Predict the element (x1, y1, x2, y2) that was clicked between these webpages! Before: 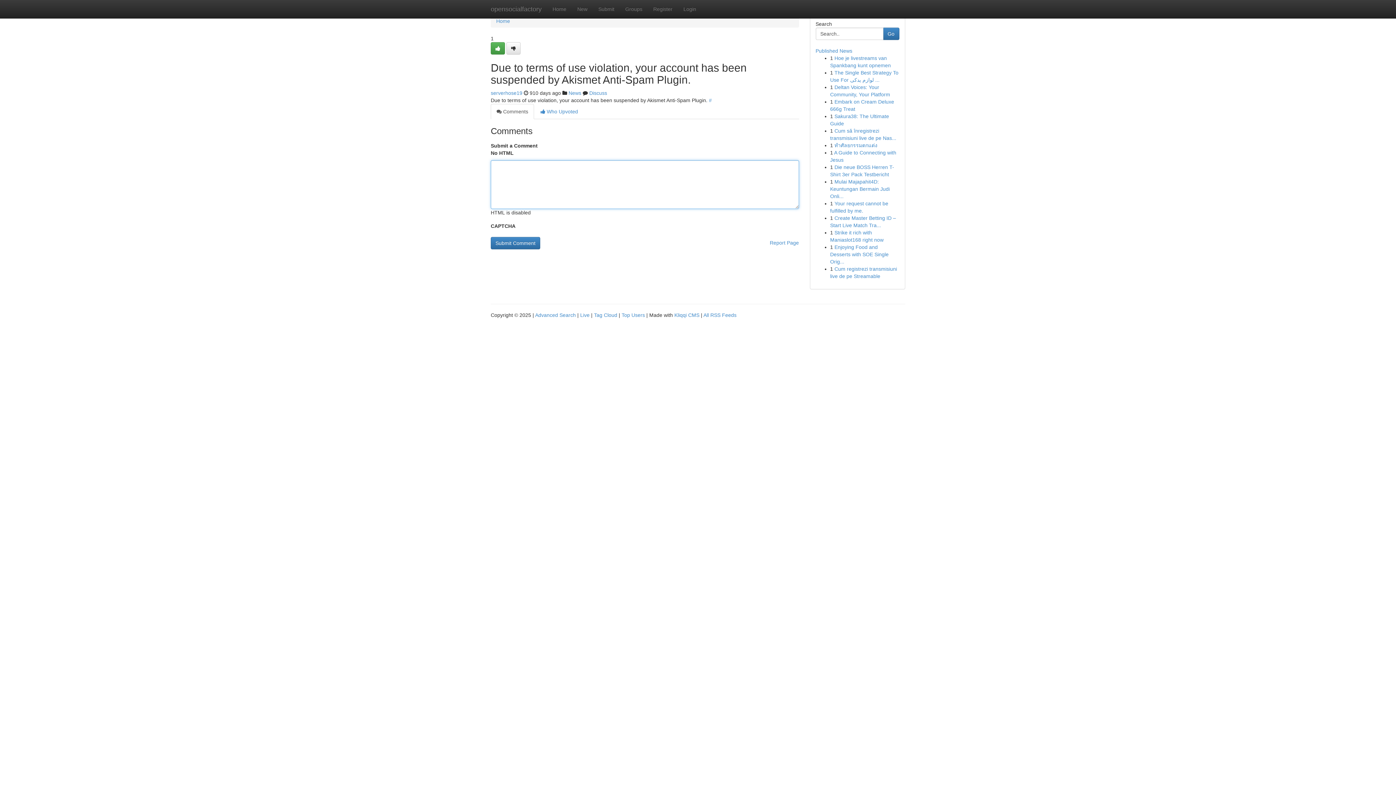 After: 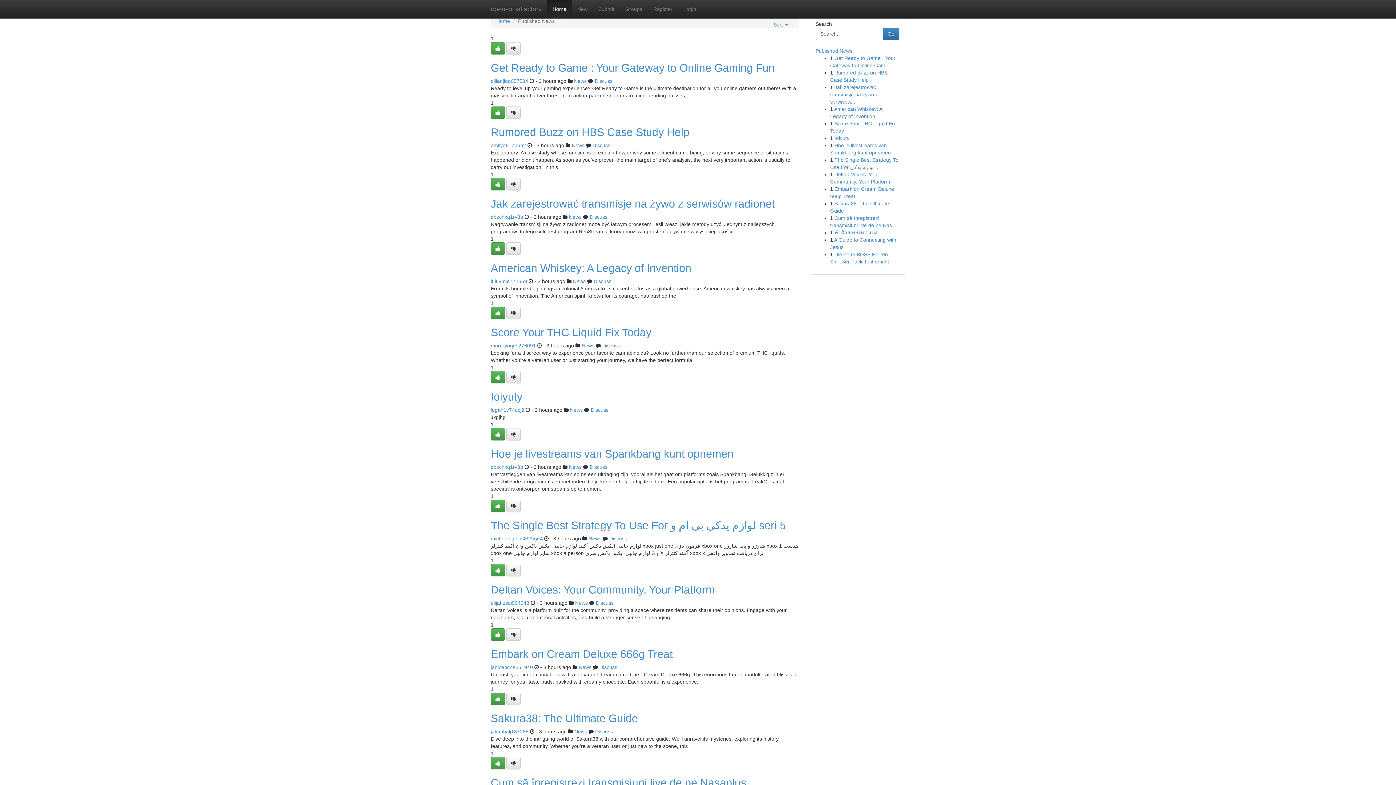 Action: bbox: (815, 48, 852, 53) label: Published News